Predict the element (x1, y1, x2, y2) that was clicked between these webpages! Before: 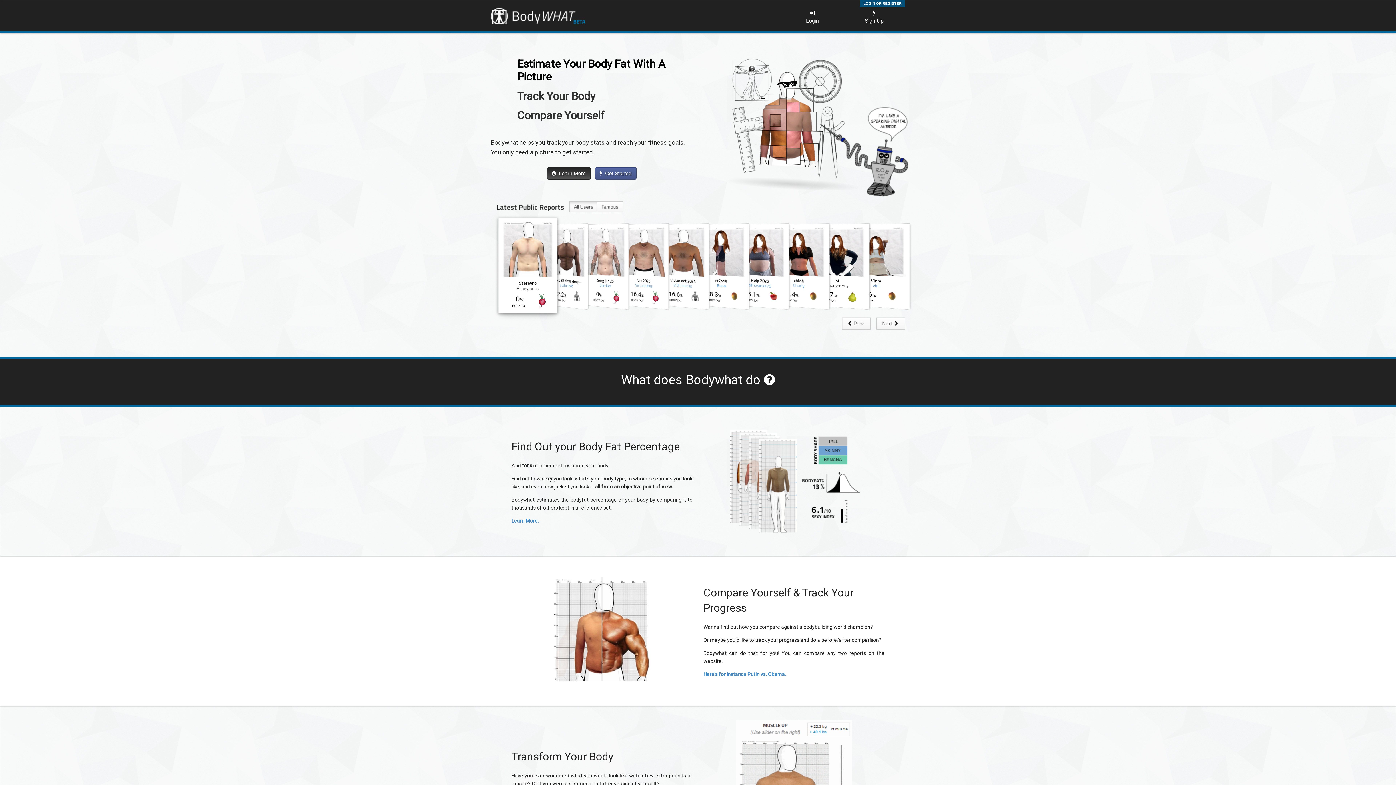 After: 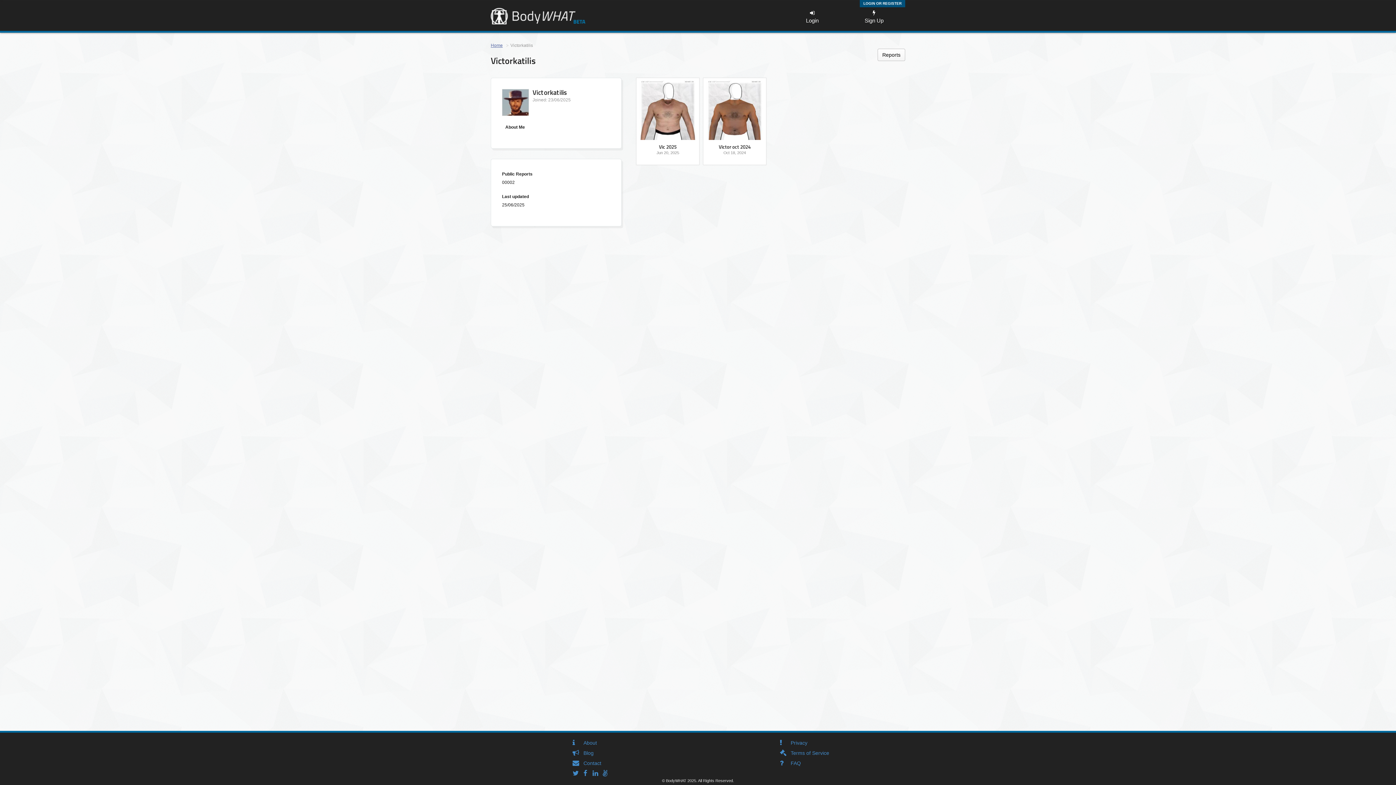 Action: bbox: (635, 282, 652, 289) label: Victorkatilis